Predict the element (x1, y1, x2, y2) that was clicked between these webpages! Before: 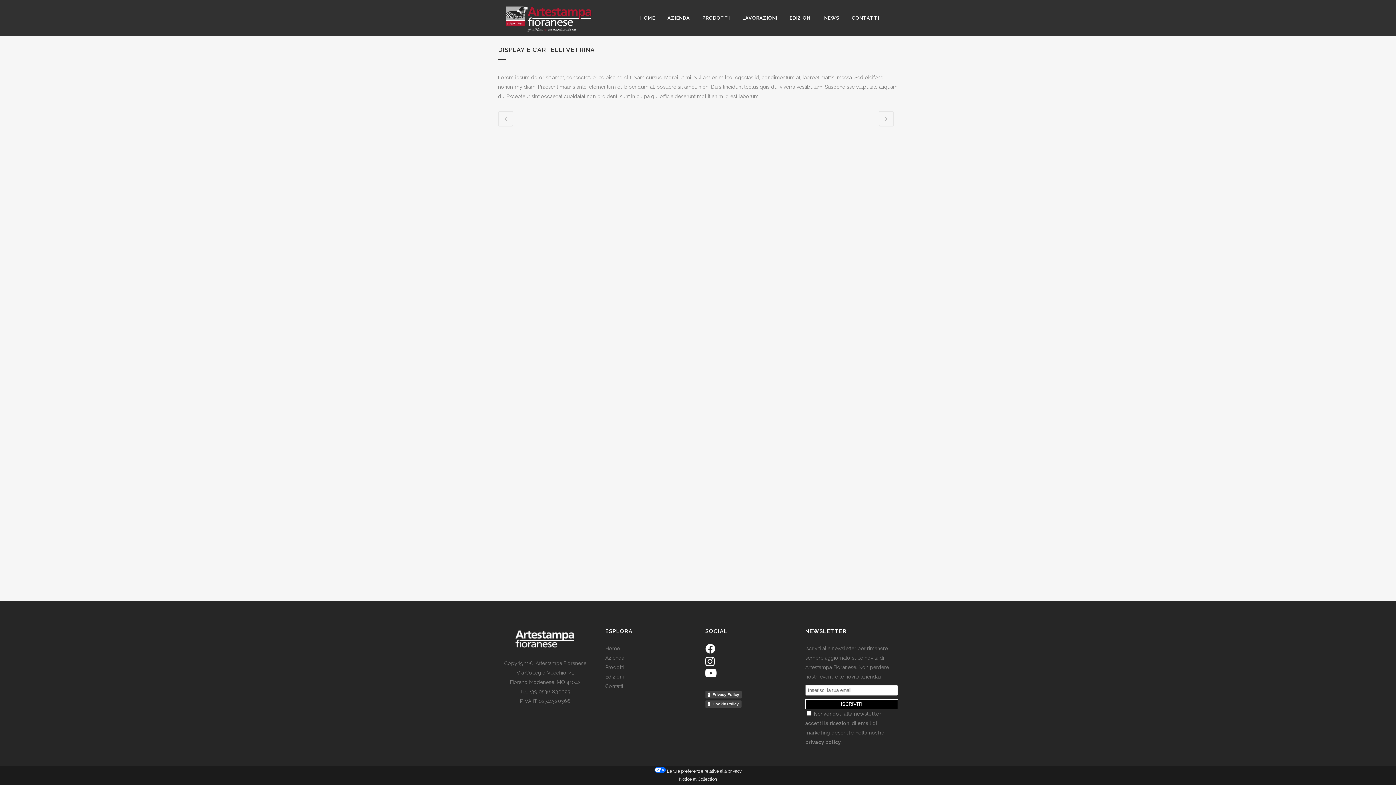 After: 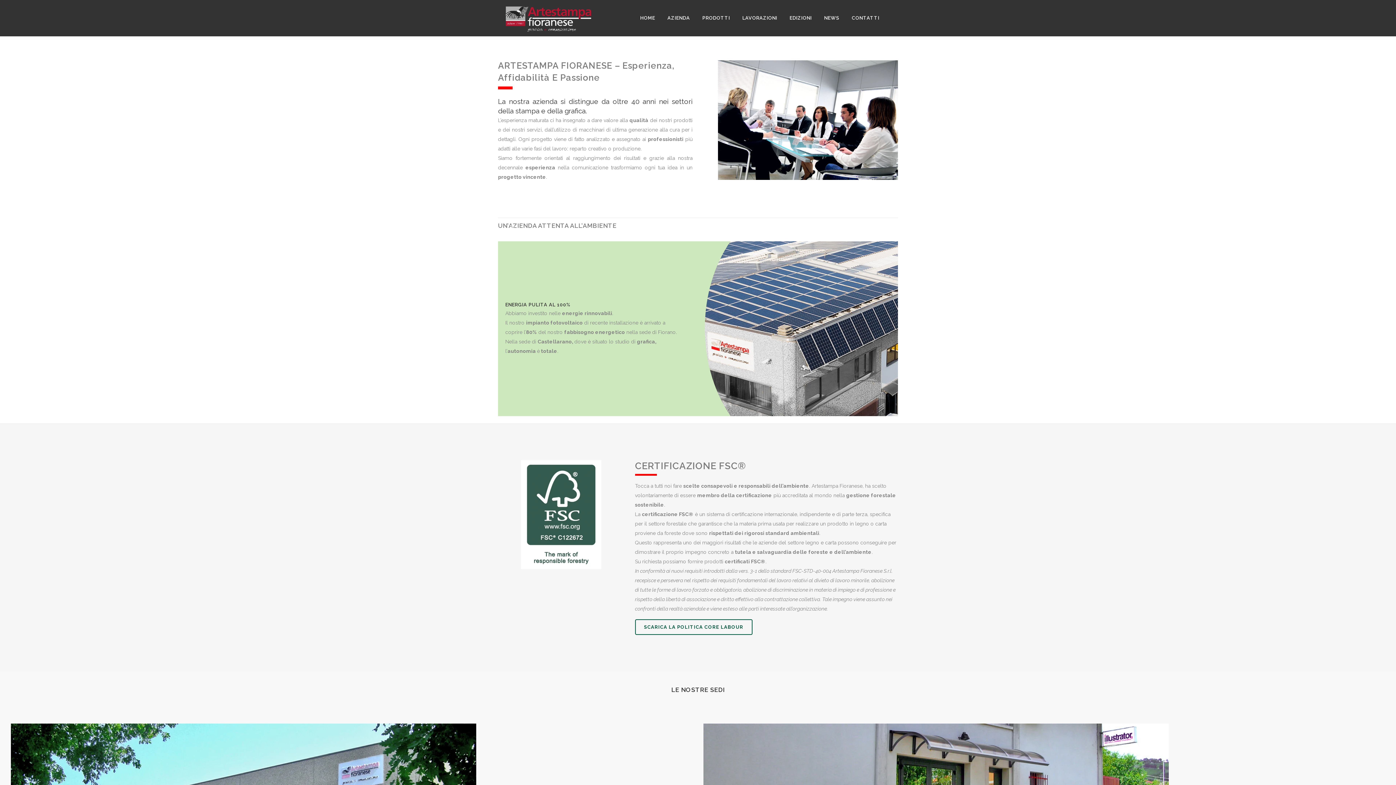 Action: label: AZIENDA bbox: (661, 0, 696, 36)